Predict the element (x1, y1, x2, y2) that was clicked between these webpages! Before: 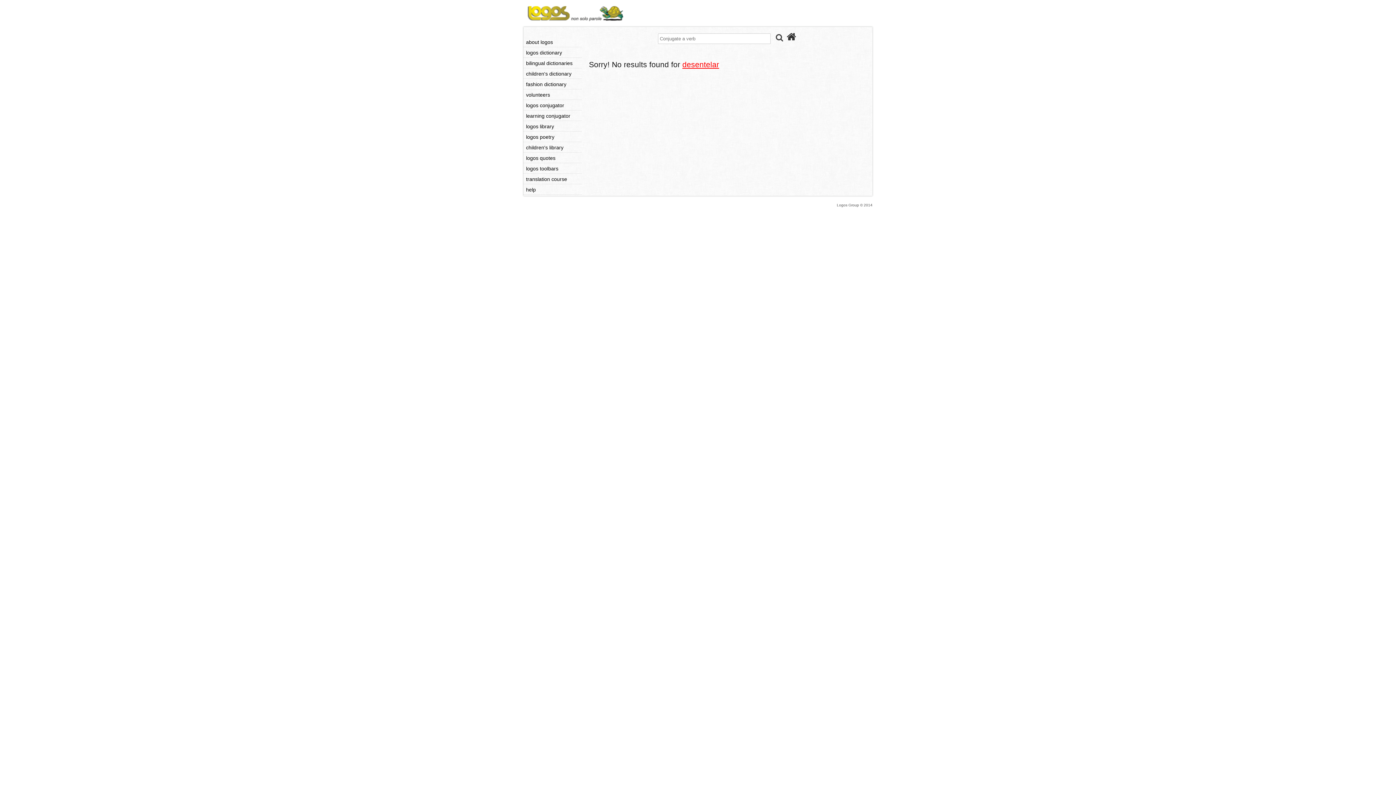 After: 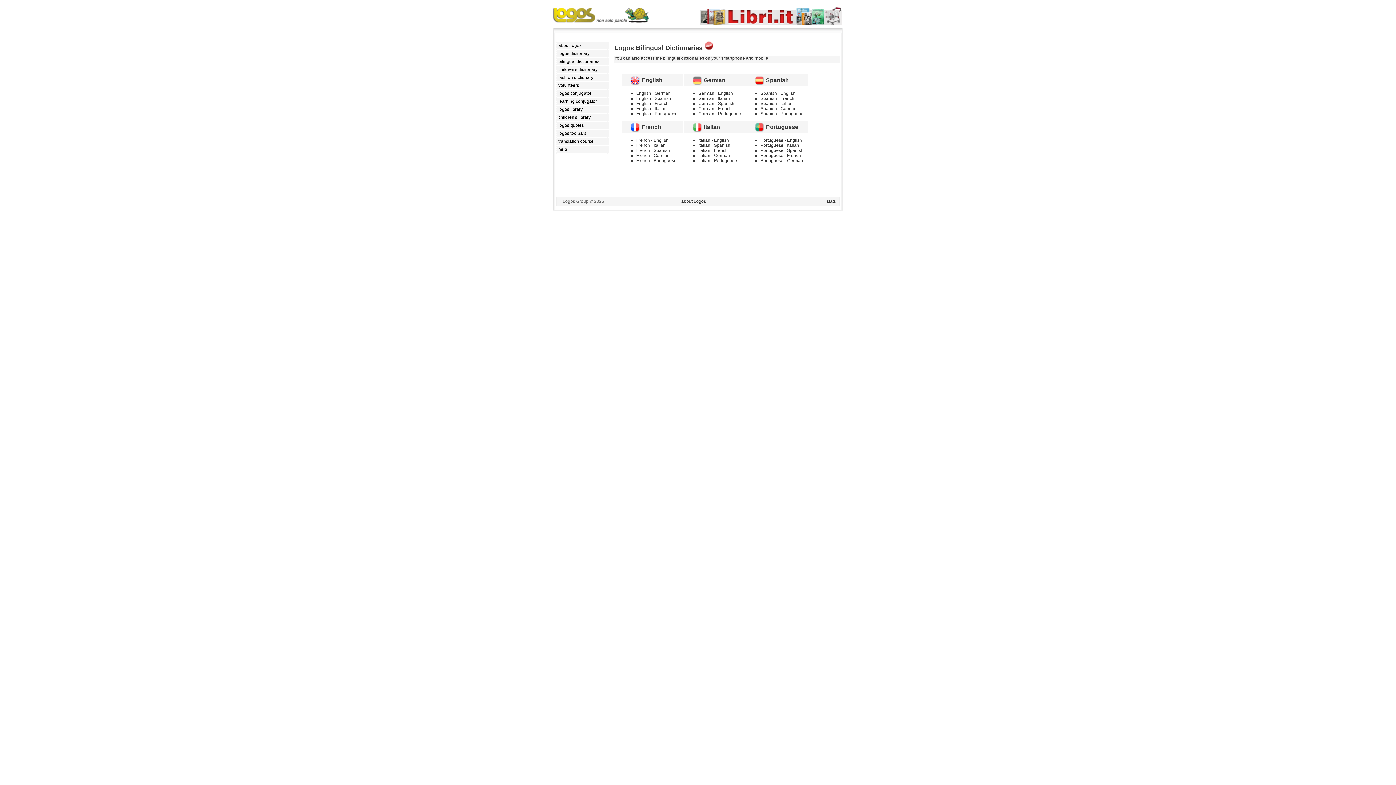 Action: bbox: (525, 59, 581, 67) label: bilingual dictionaries